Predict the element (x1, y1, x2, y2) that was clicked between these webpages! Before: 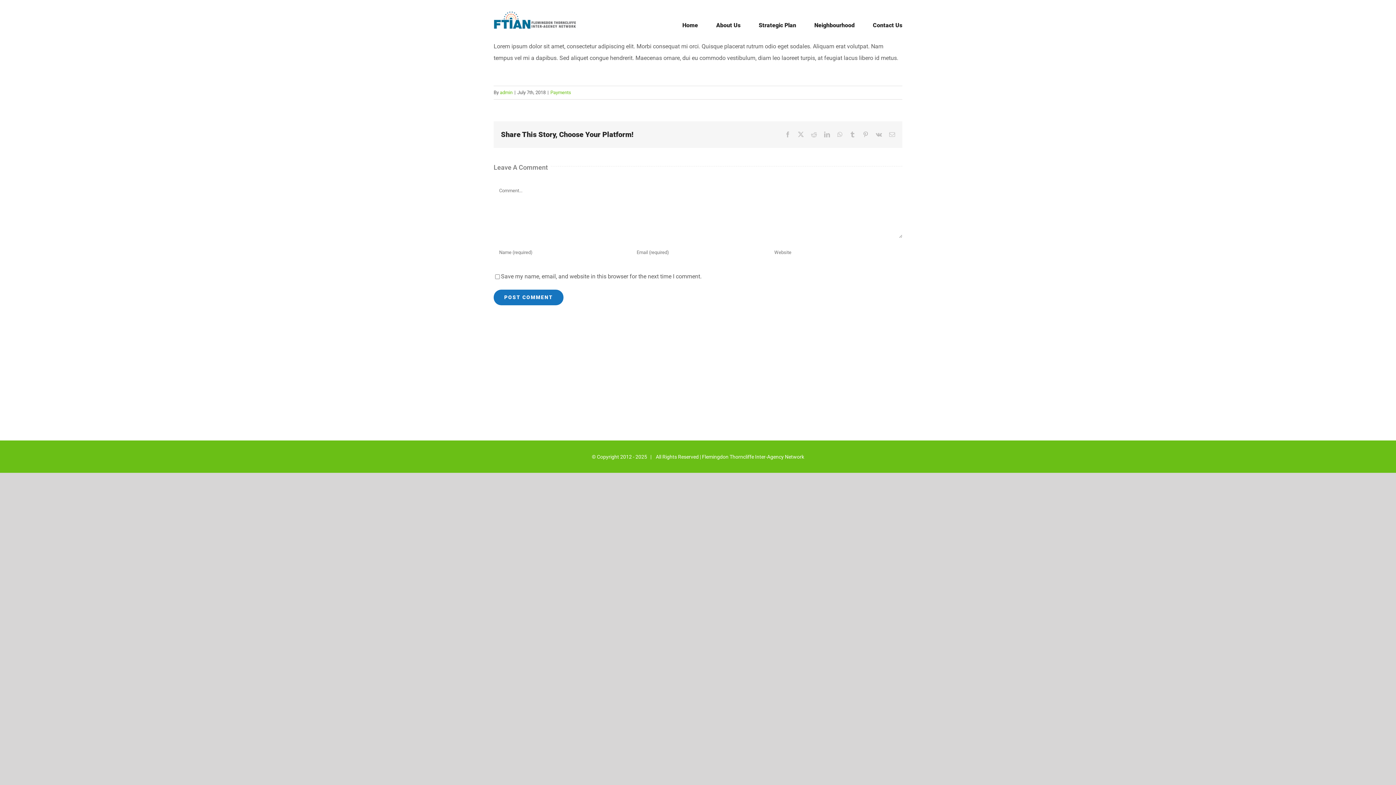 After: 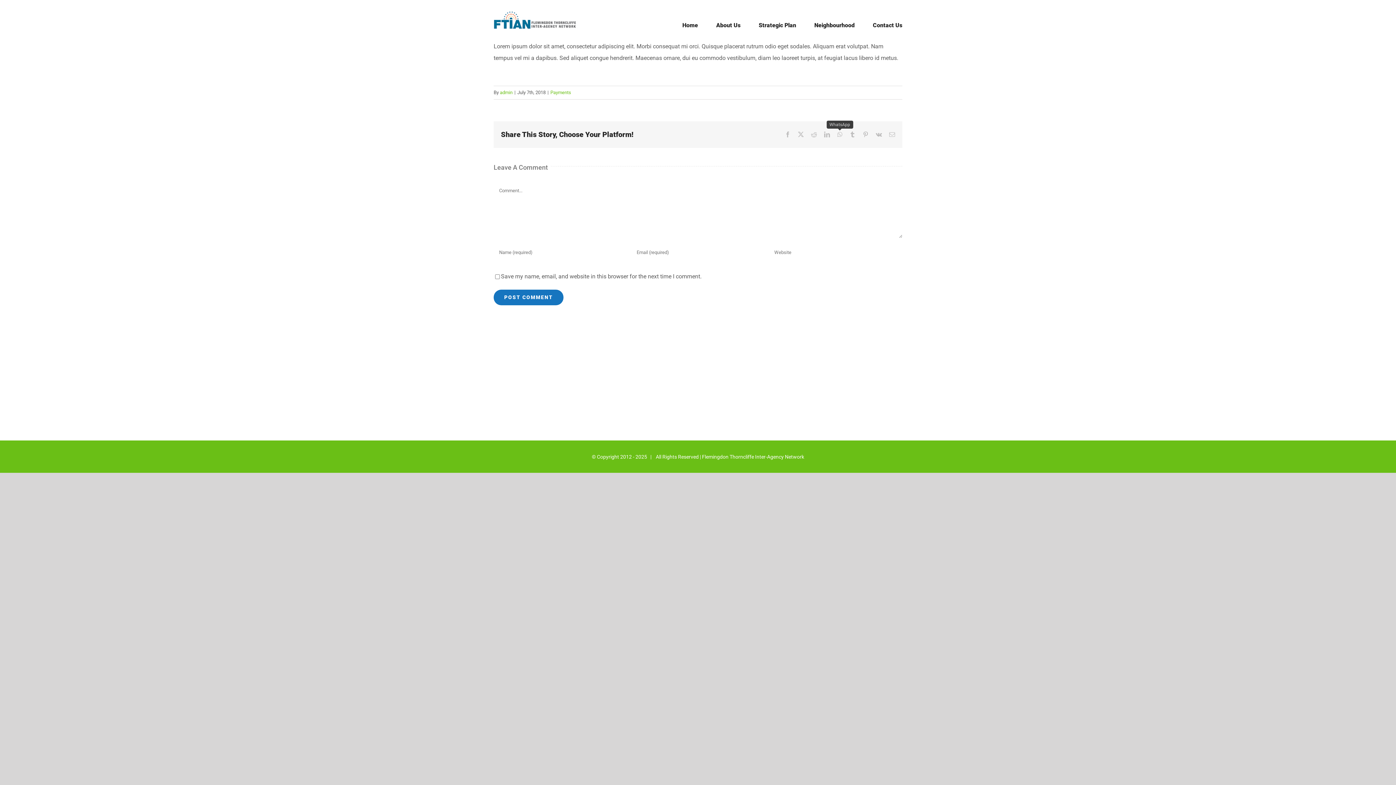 Action: bbox: (837, 131, 842, 137) label: WhatsApp